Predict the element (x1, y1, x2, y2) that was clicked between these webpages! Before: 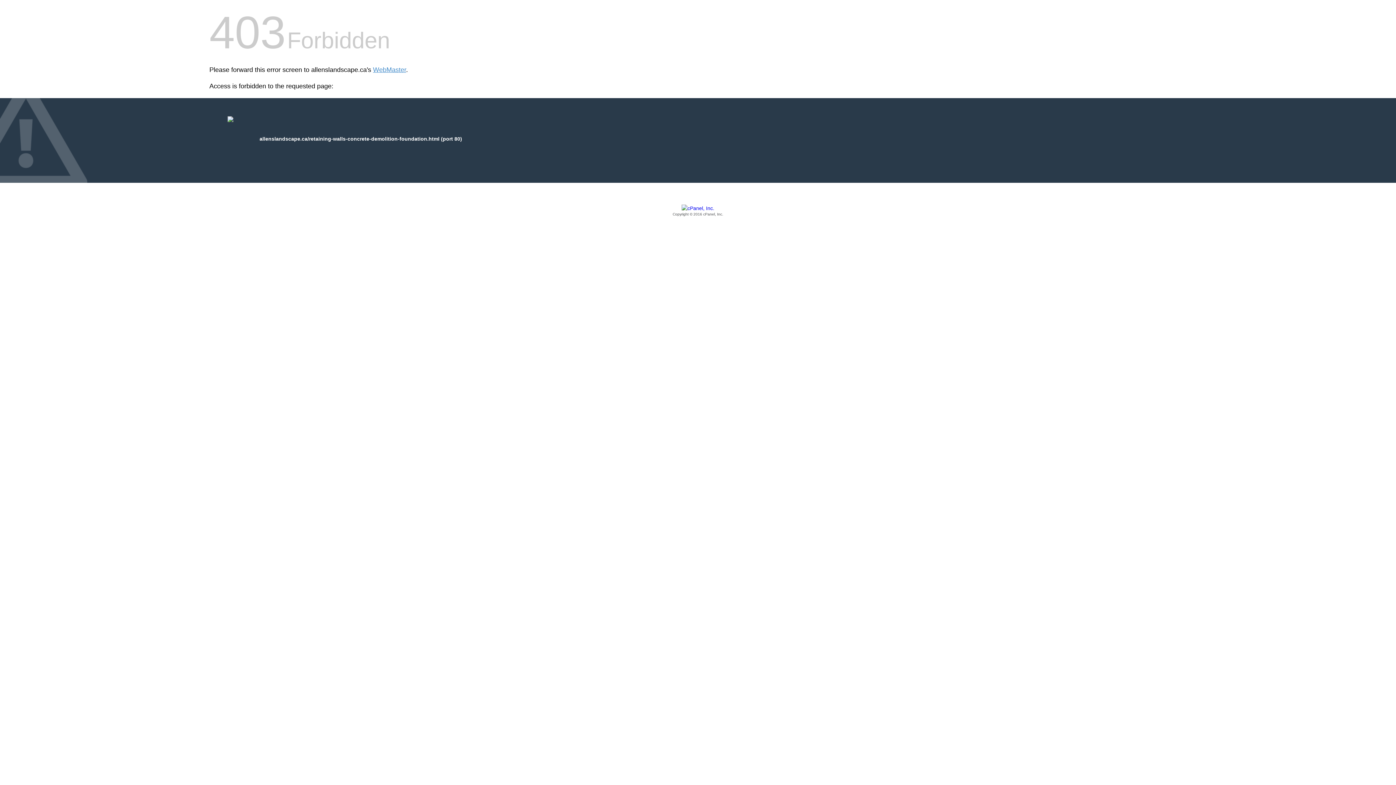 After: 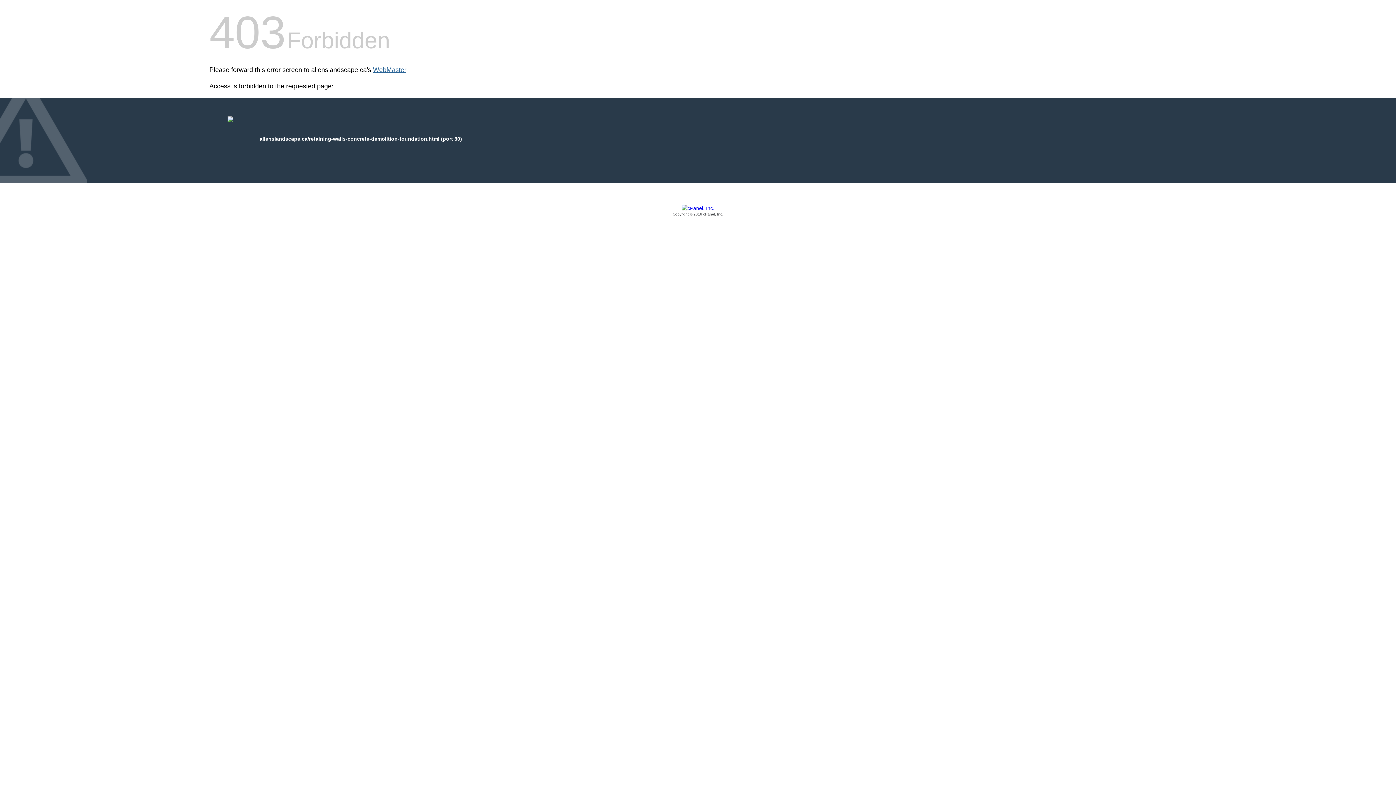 Action: bbox: (373, 66, 406, 73) label: WebMaster